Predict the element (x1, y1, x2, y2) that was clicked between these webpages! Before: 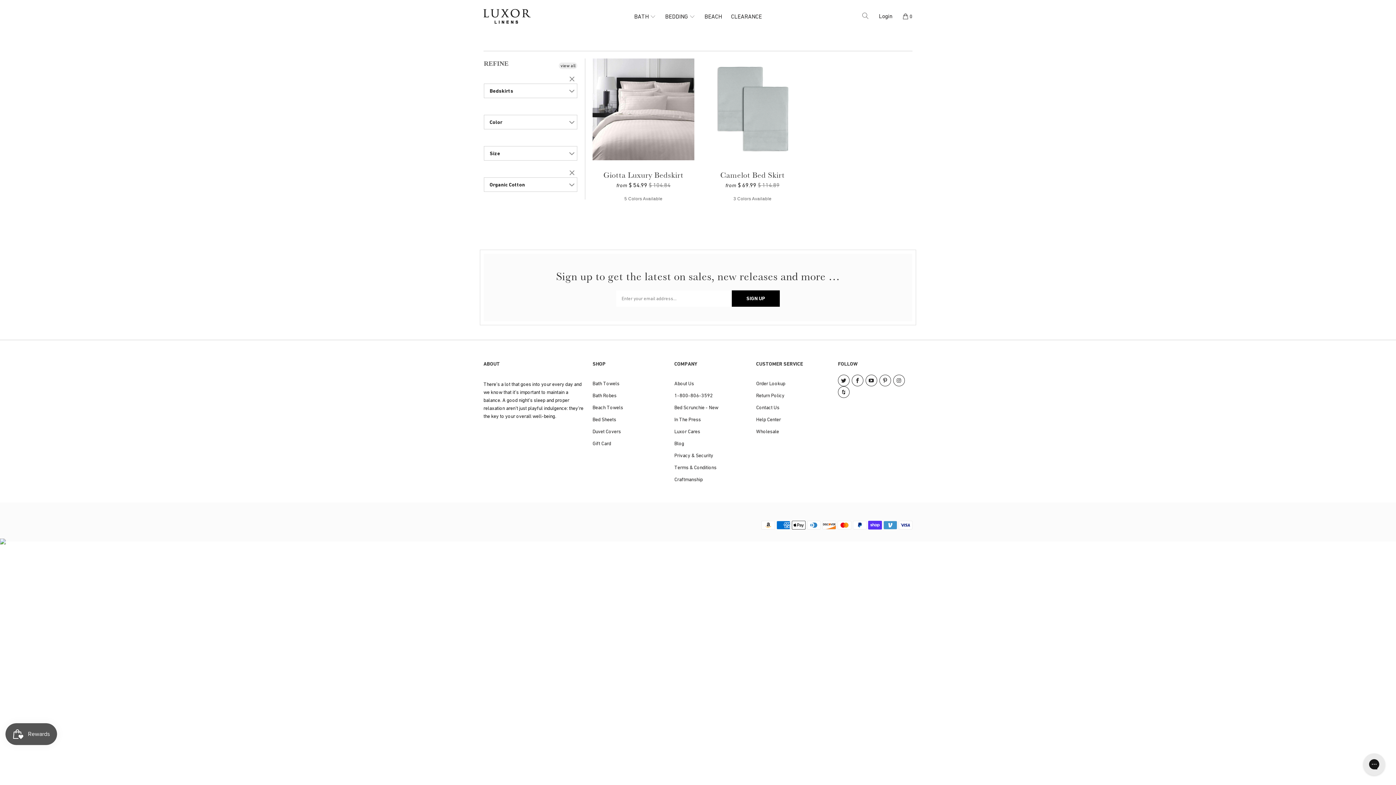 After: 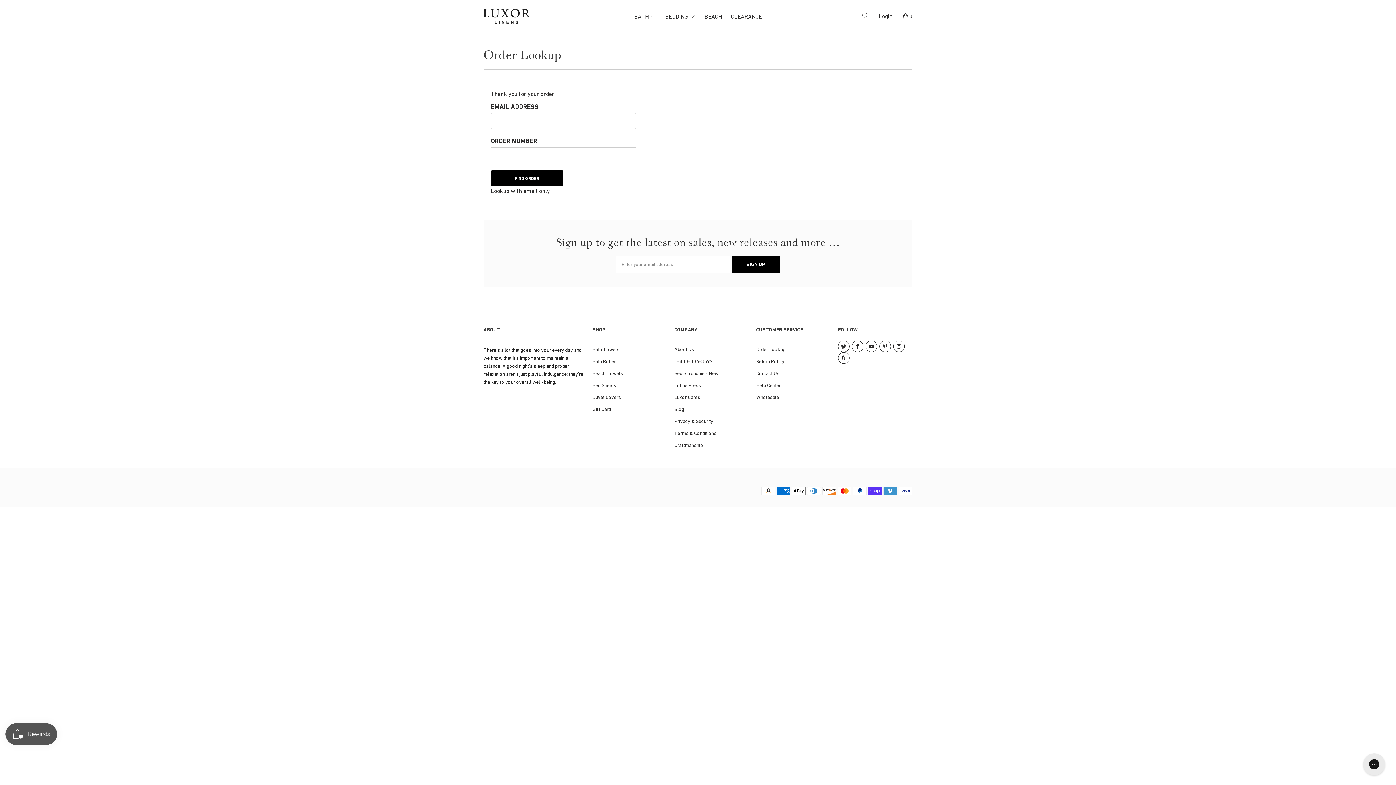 Action: bbox: (756, 380, 785, 386) label: Order Lookup